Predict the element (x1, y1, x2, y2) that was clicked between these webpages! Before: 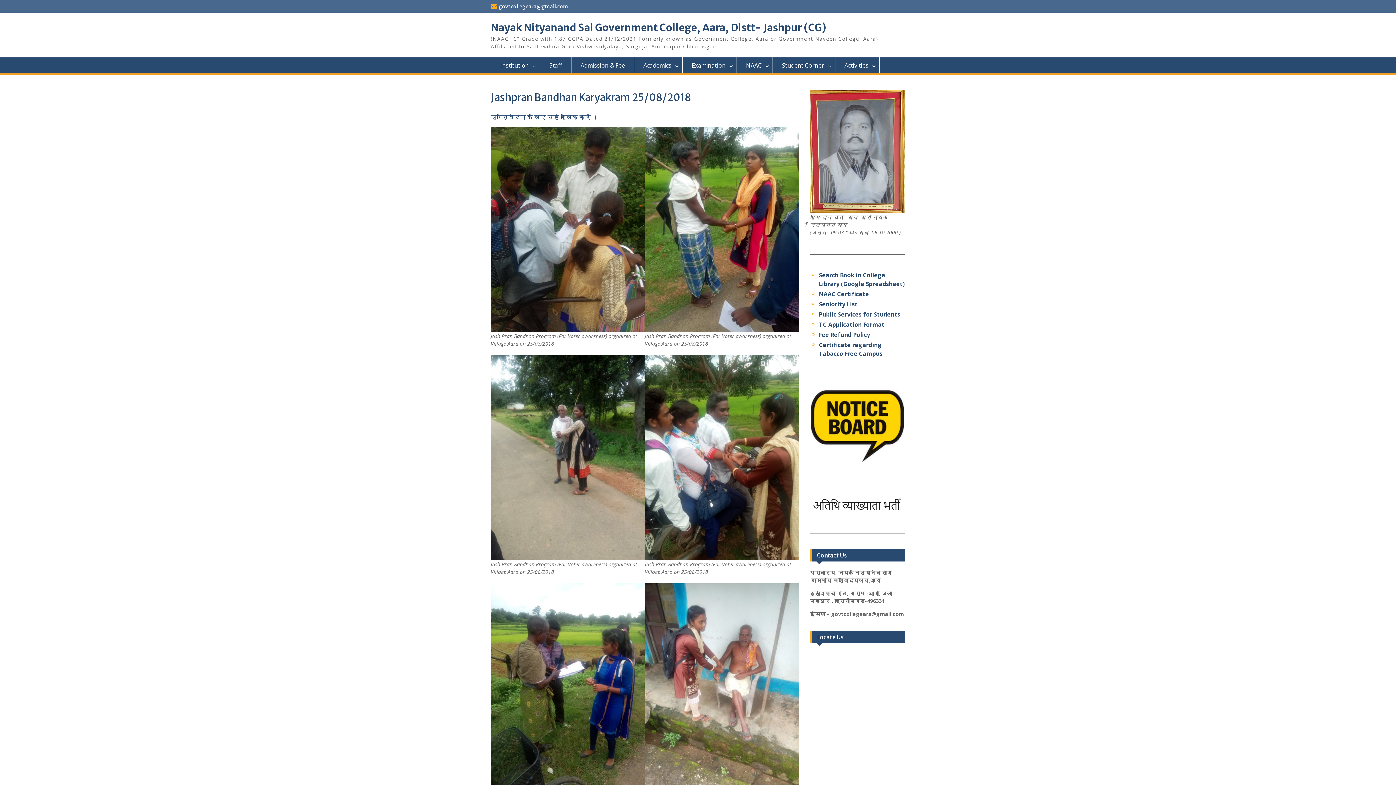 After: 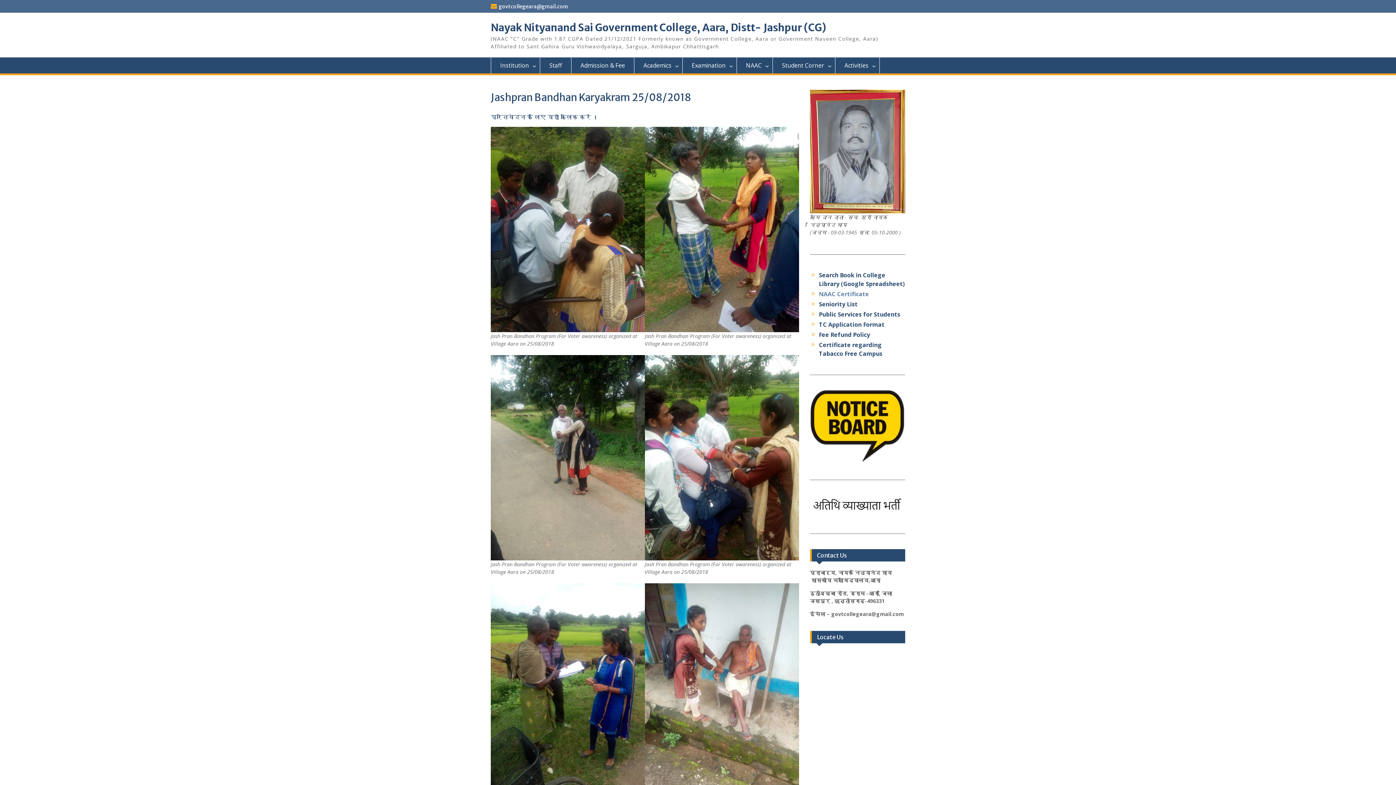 Action: bbox: (819, 290, 869, 298) label: NAAC Certificate